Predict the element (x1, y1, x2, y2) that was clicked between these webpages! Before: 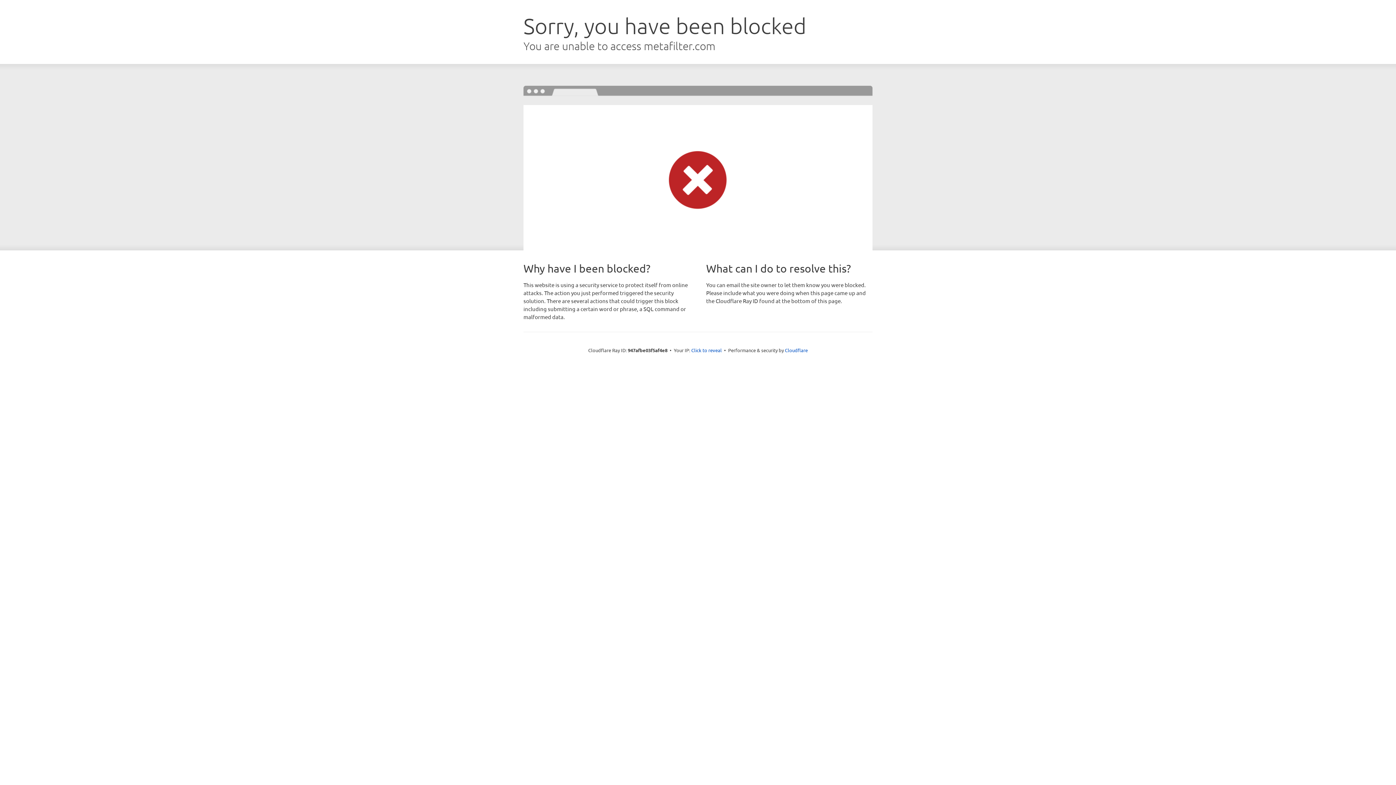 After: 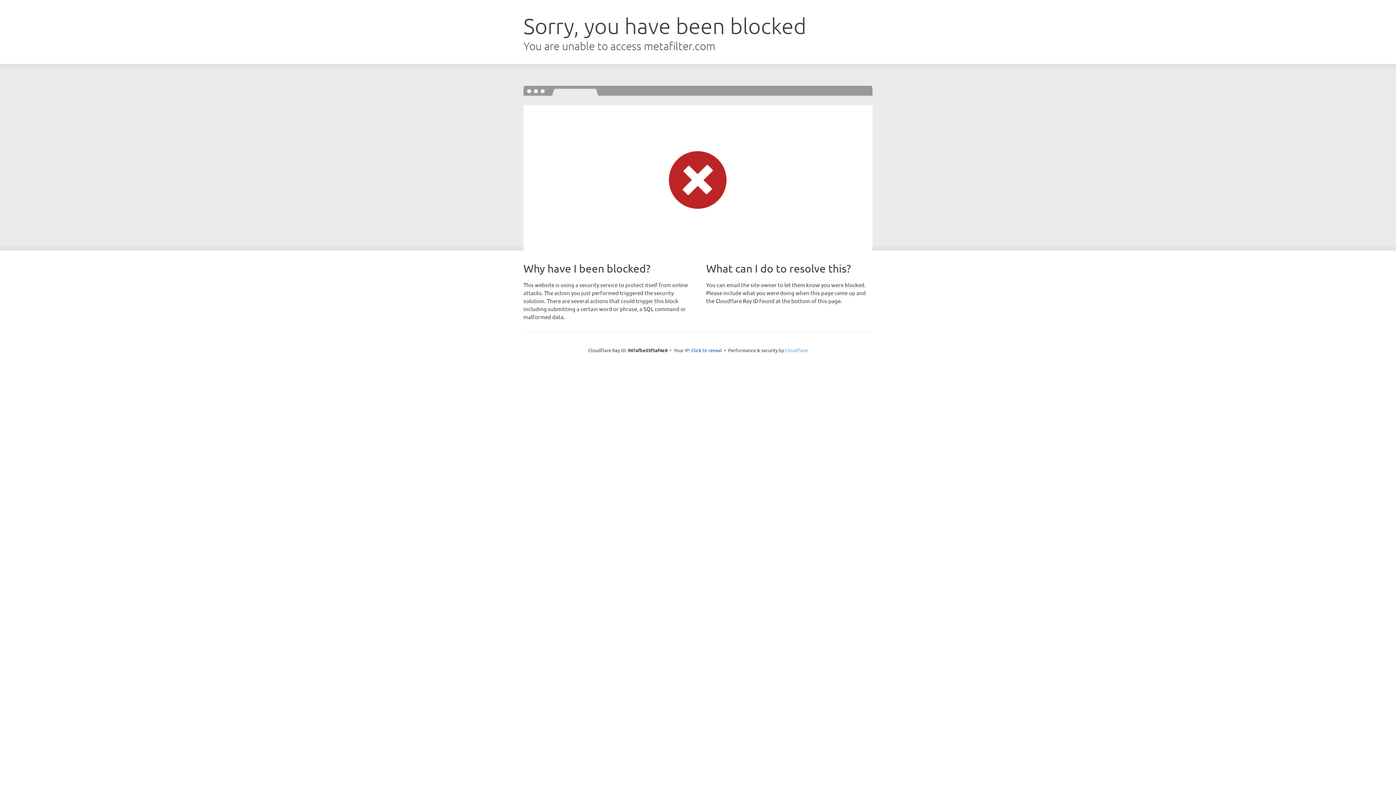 Action: bbox: (785, 347, 808, 353) label: Cloudflare